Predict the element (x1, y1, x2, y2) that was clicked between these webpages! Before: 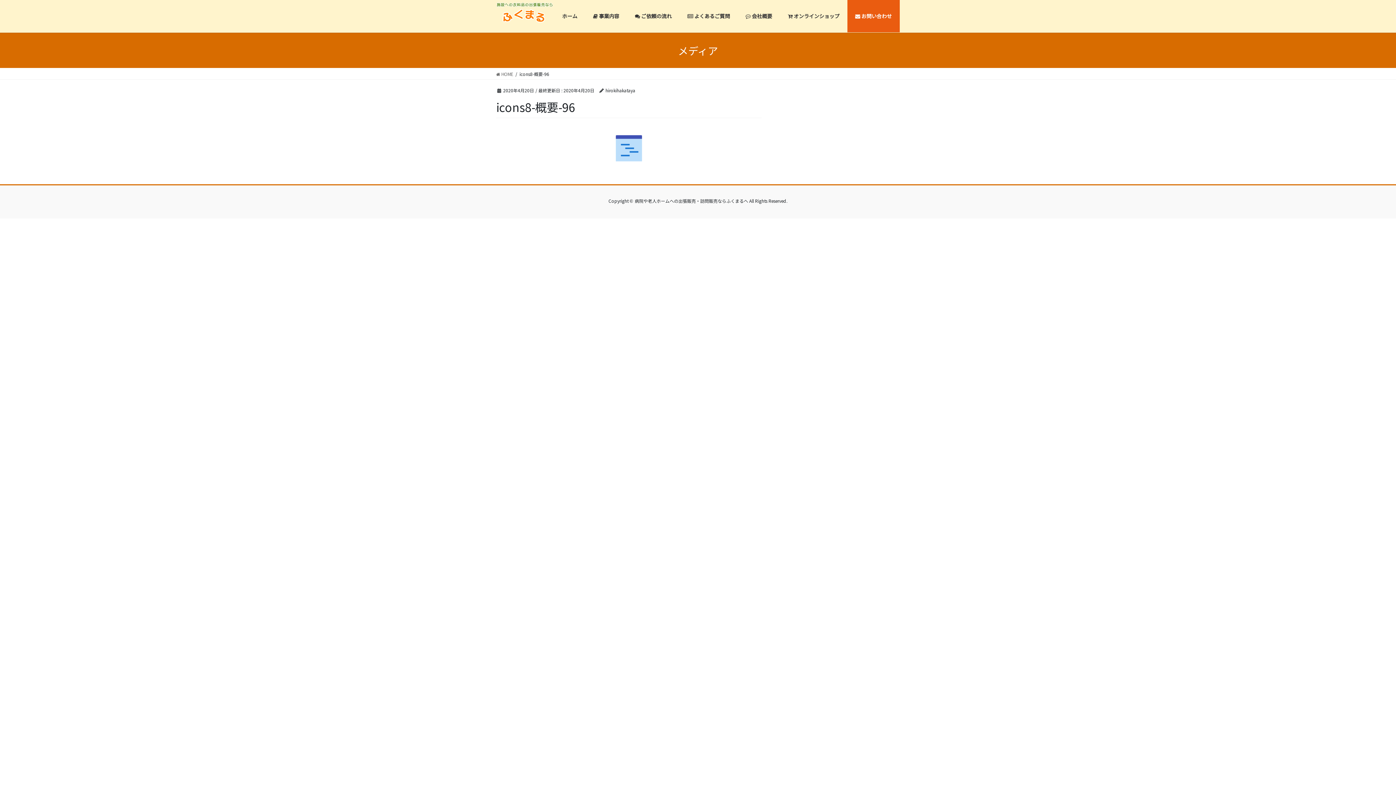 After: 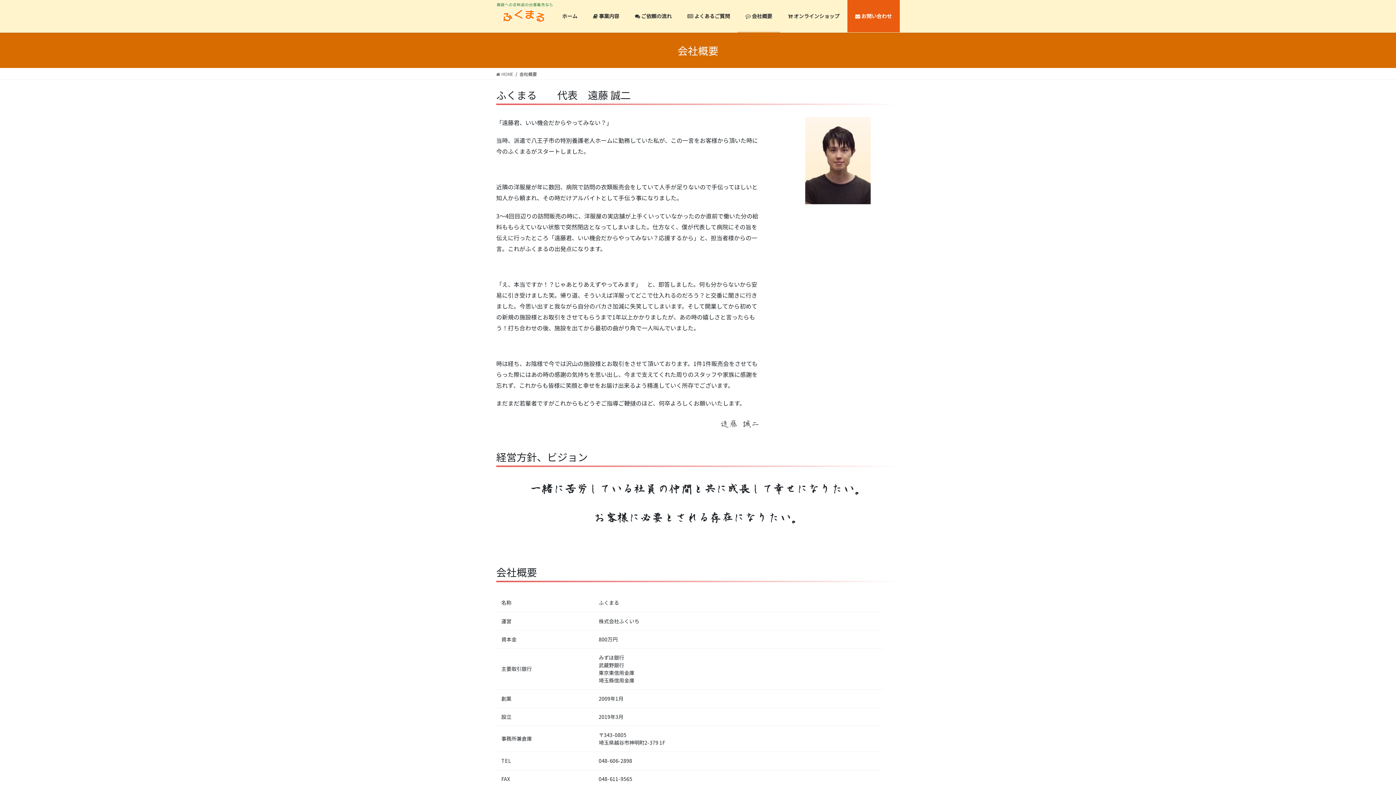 Action: bbox: (737, 0, 780, 32) label:  会社概要